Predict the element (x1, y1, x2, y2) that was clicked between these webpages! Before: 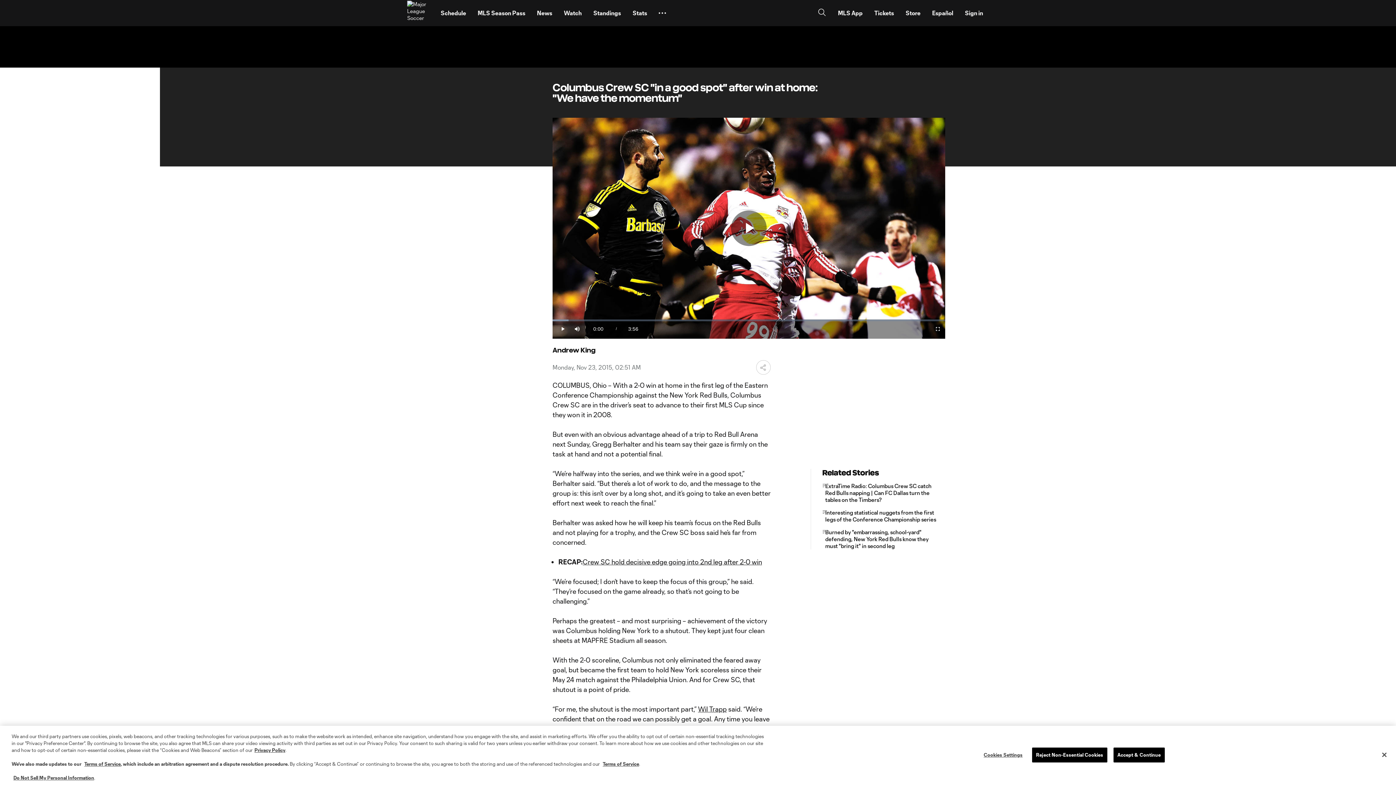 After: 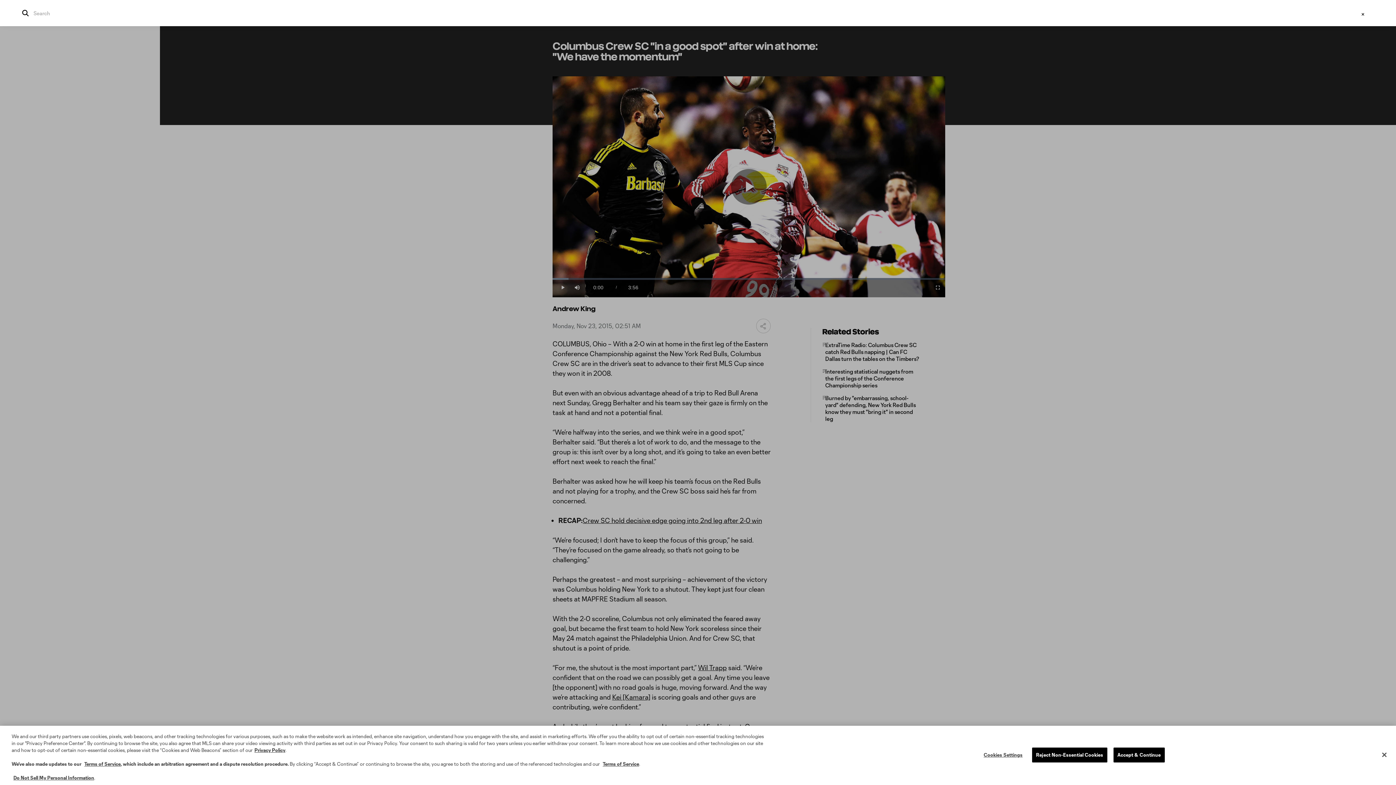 Action: label: Open search panel bbox: (817, 8, 826, 18)